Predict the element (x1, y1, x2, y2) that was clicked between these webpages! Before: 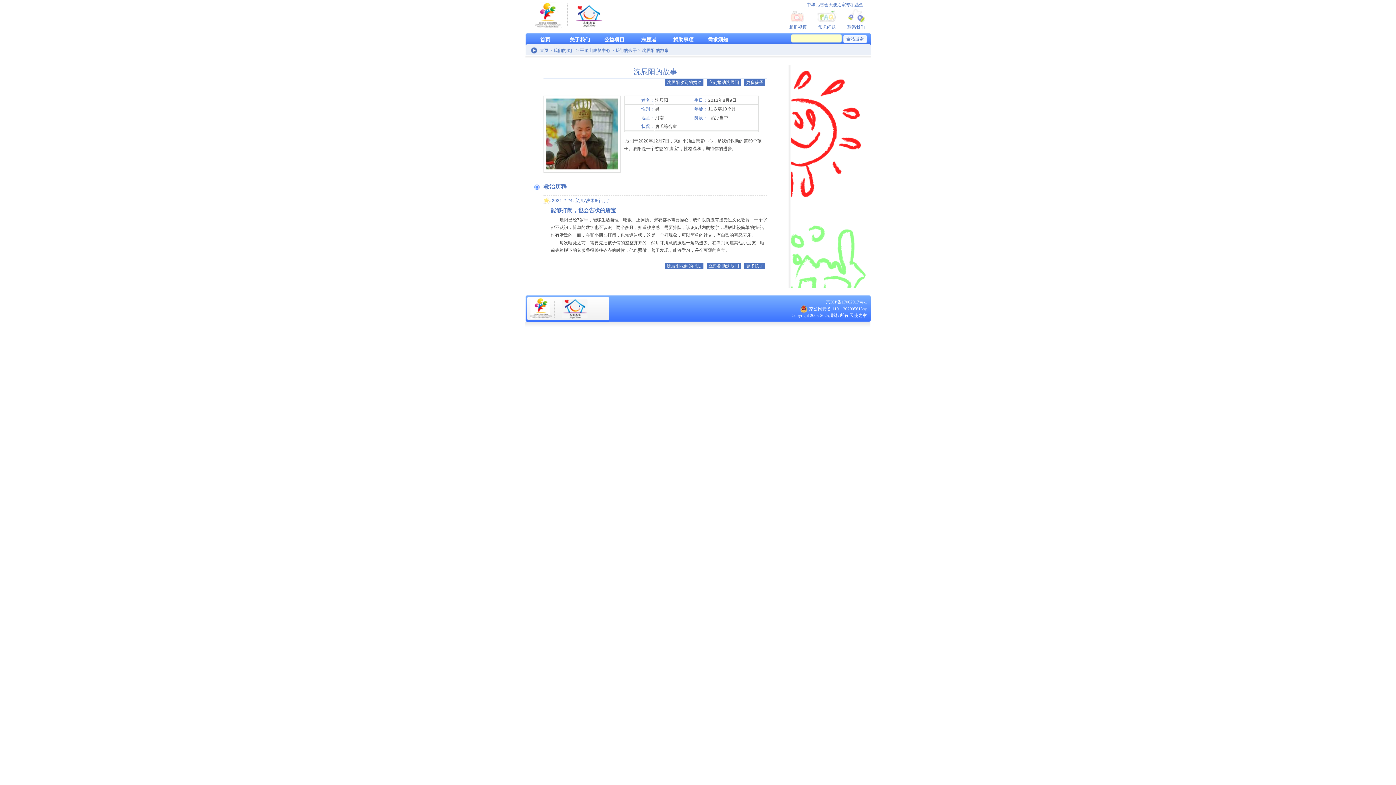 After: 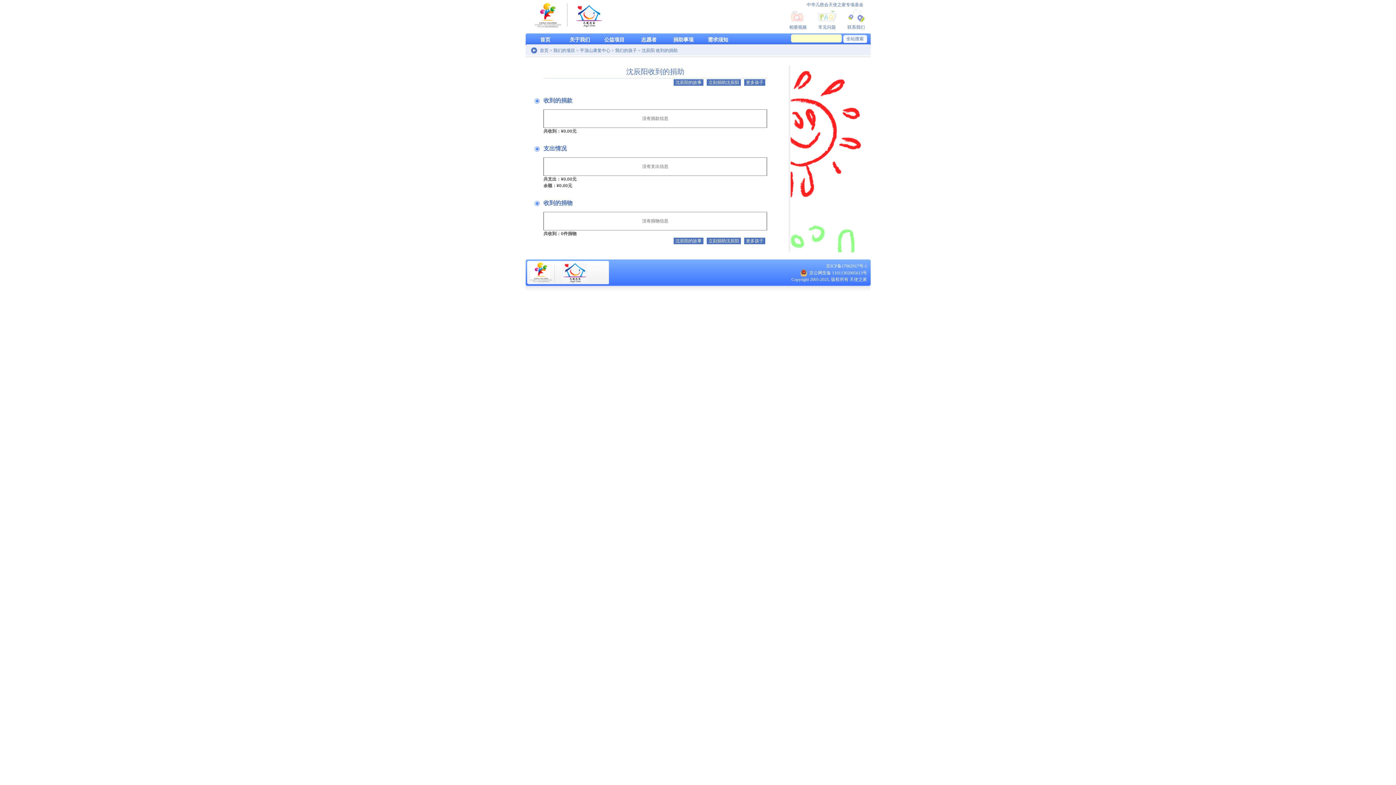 Action: bbox: (665, 79, 703, 85) label: 沈辰阳收到的捐助